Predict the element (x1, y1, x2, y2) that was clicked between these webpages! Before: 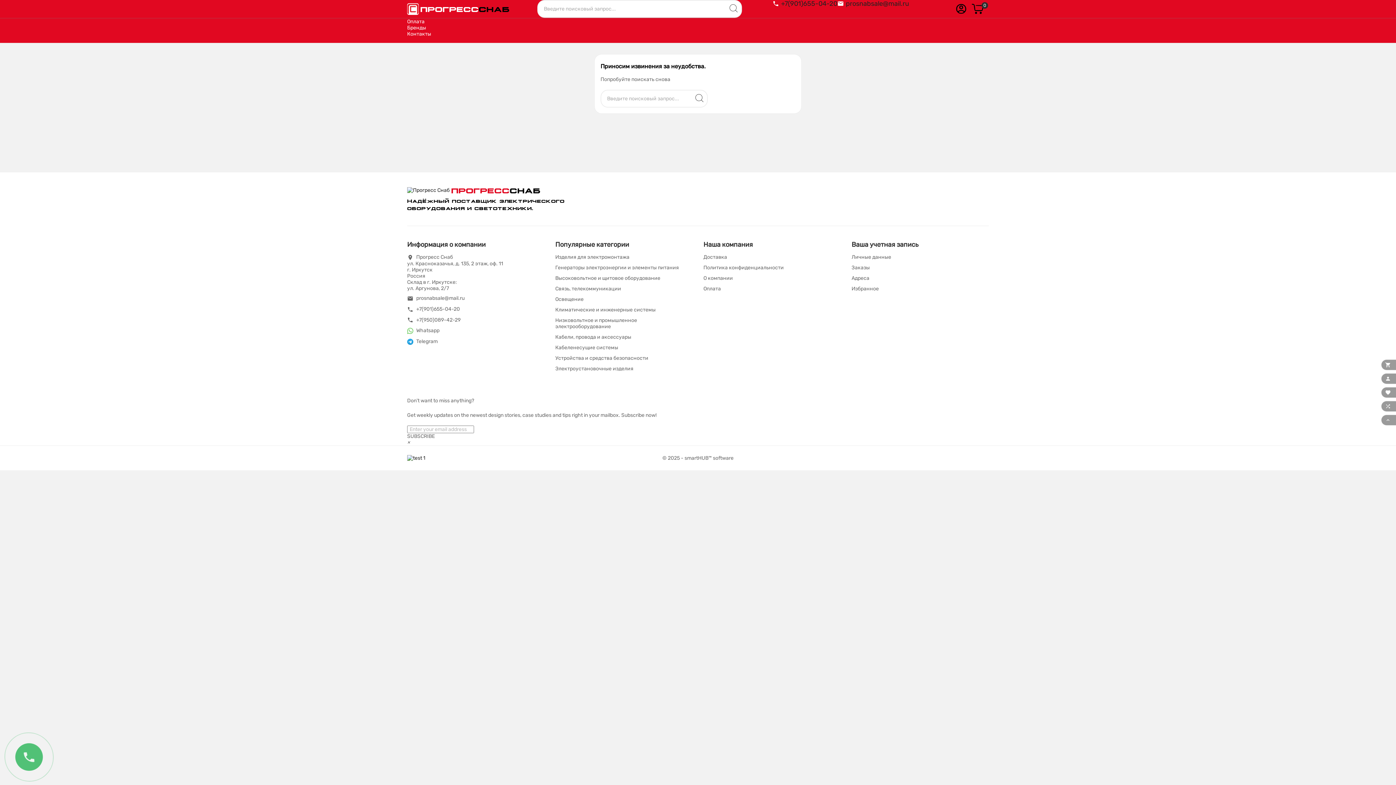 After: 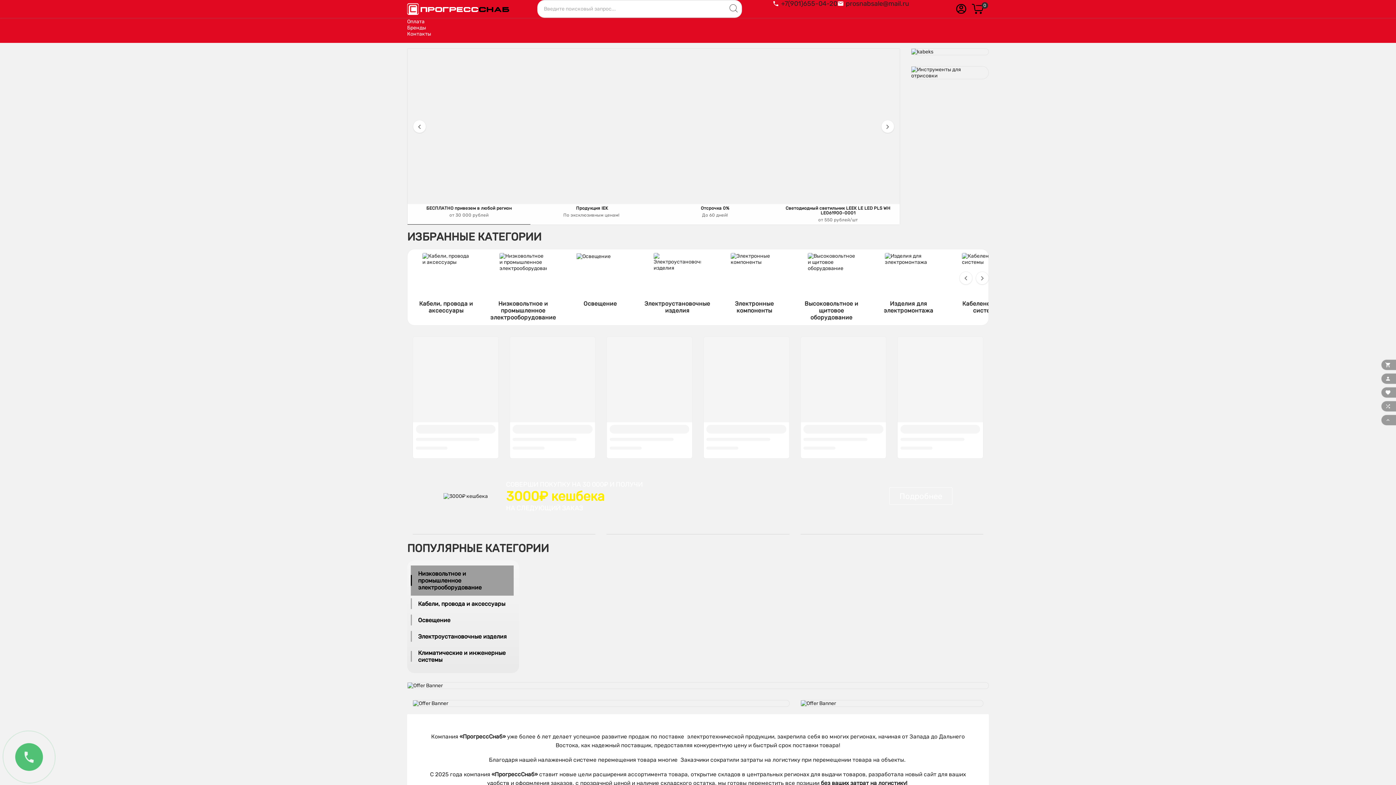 Action: label: прогресс
снаб bbox: (407, 3, 509, 14)